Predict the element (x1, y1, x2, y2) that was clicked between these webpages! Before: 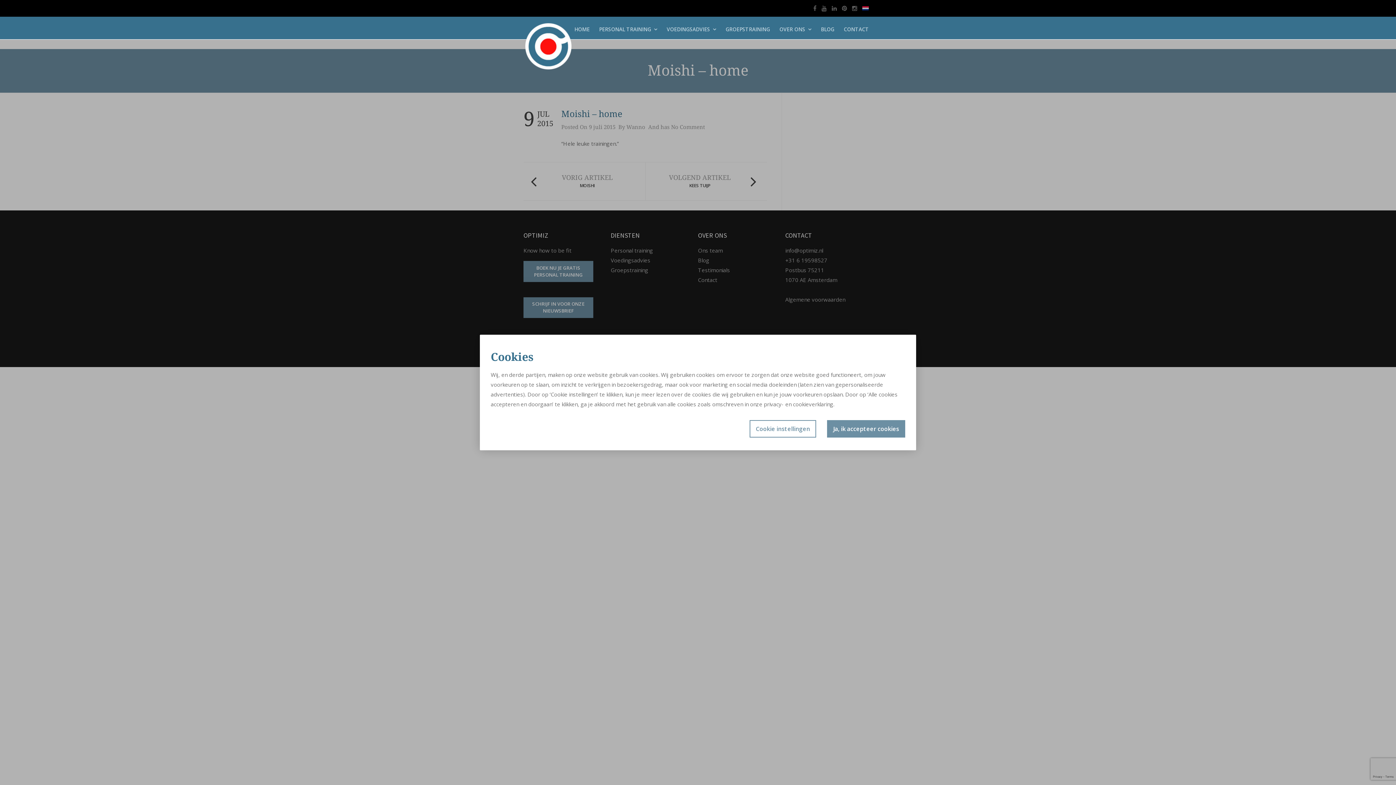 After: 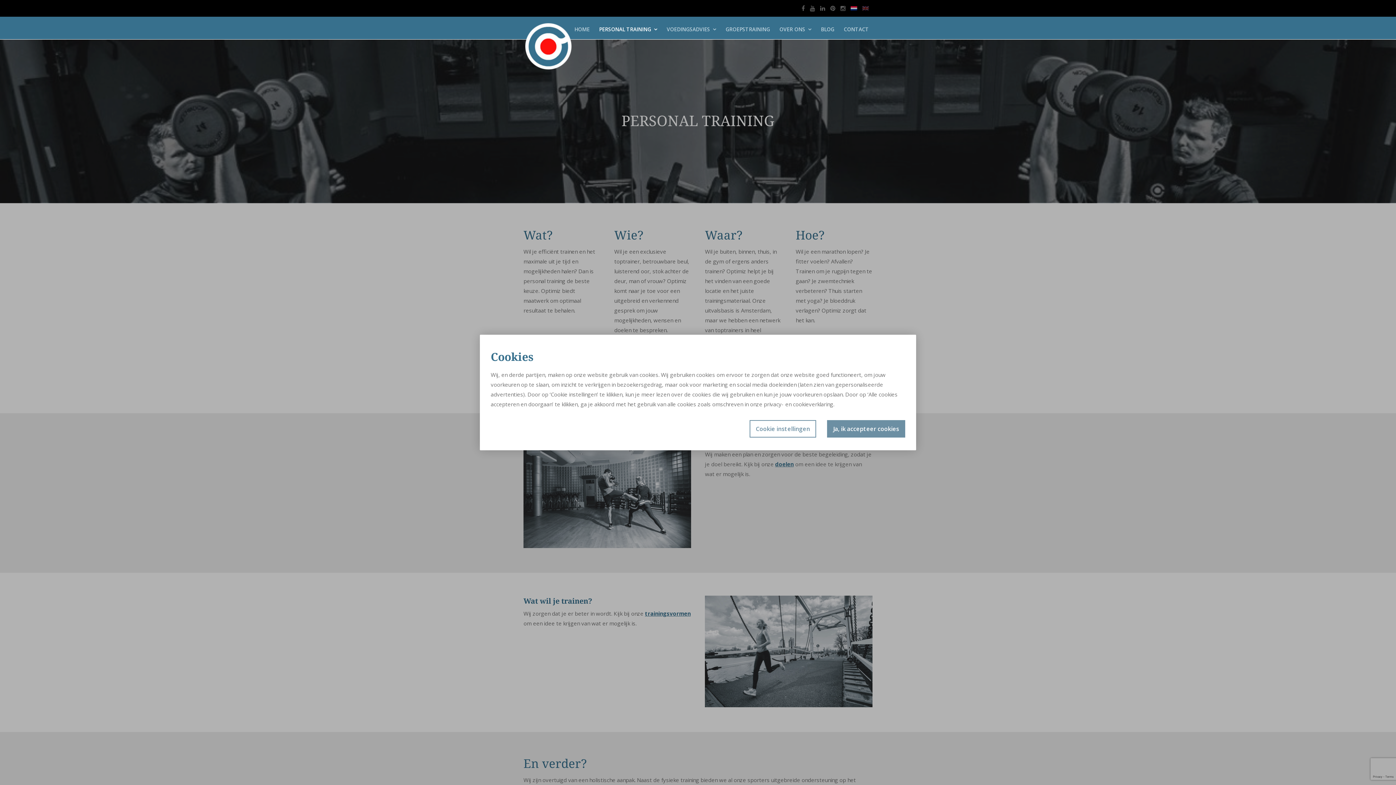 Action: label: PERSONAL TRAINING bbox: (595, 22, 661, 39)